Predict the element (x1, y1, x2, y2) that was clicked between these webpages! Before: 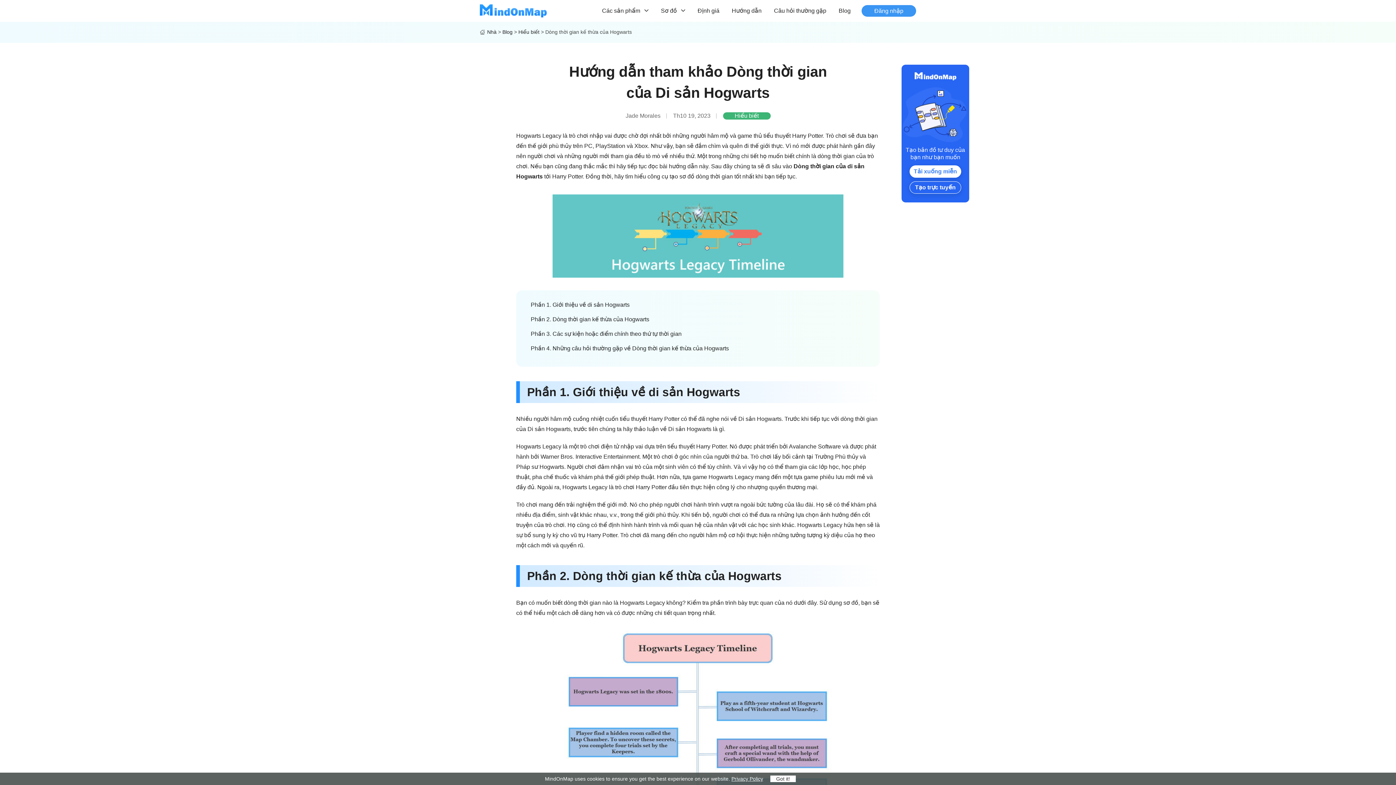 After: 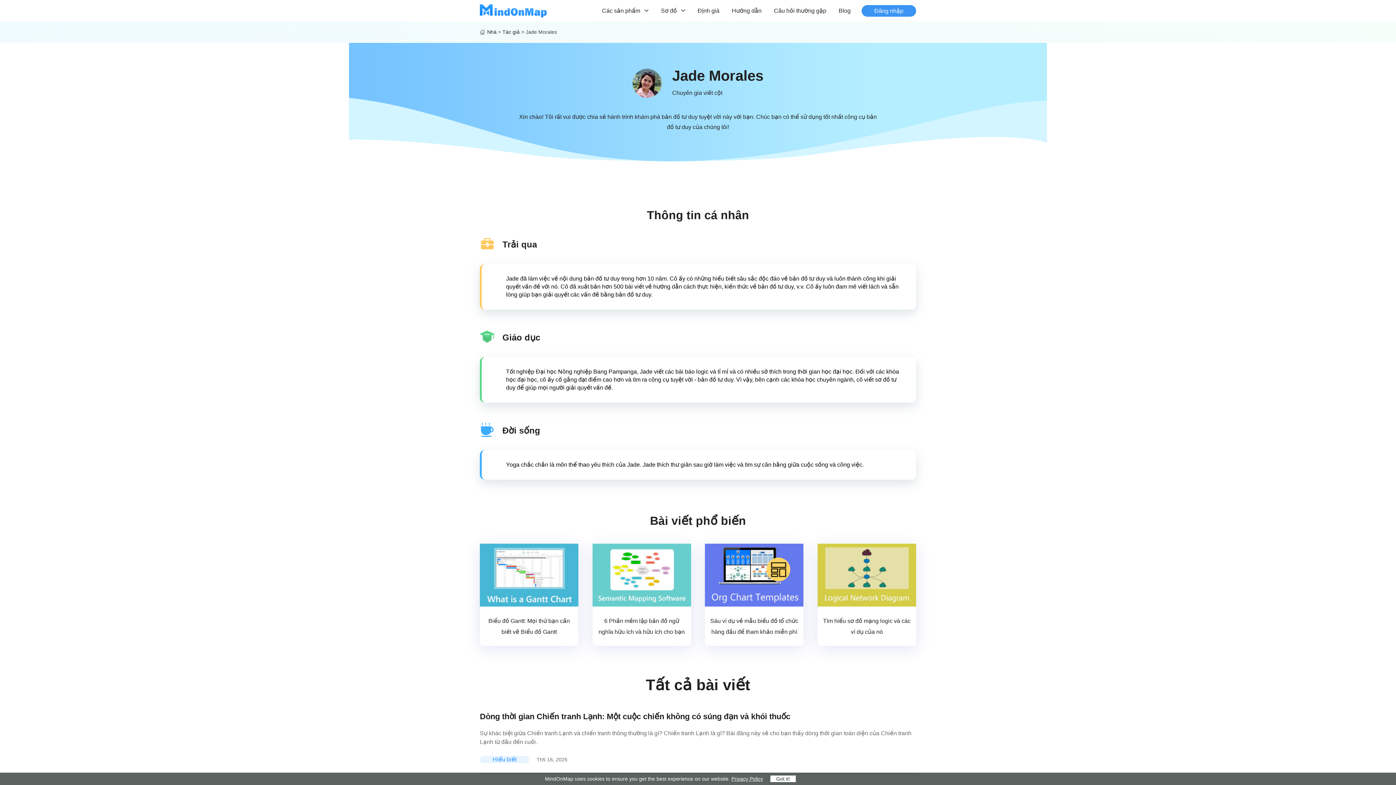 Action: bbox: (625, 112, 660, 119) label: Jade Morales